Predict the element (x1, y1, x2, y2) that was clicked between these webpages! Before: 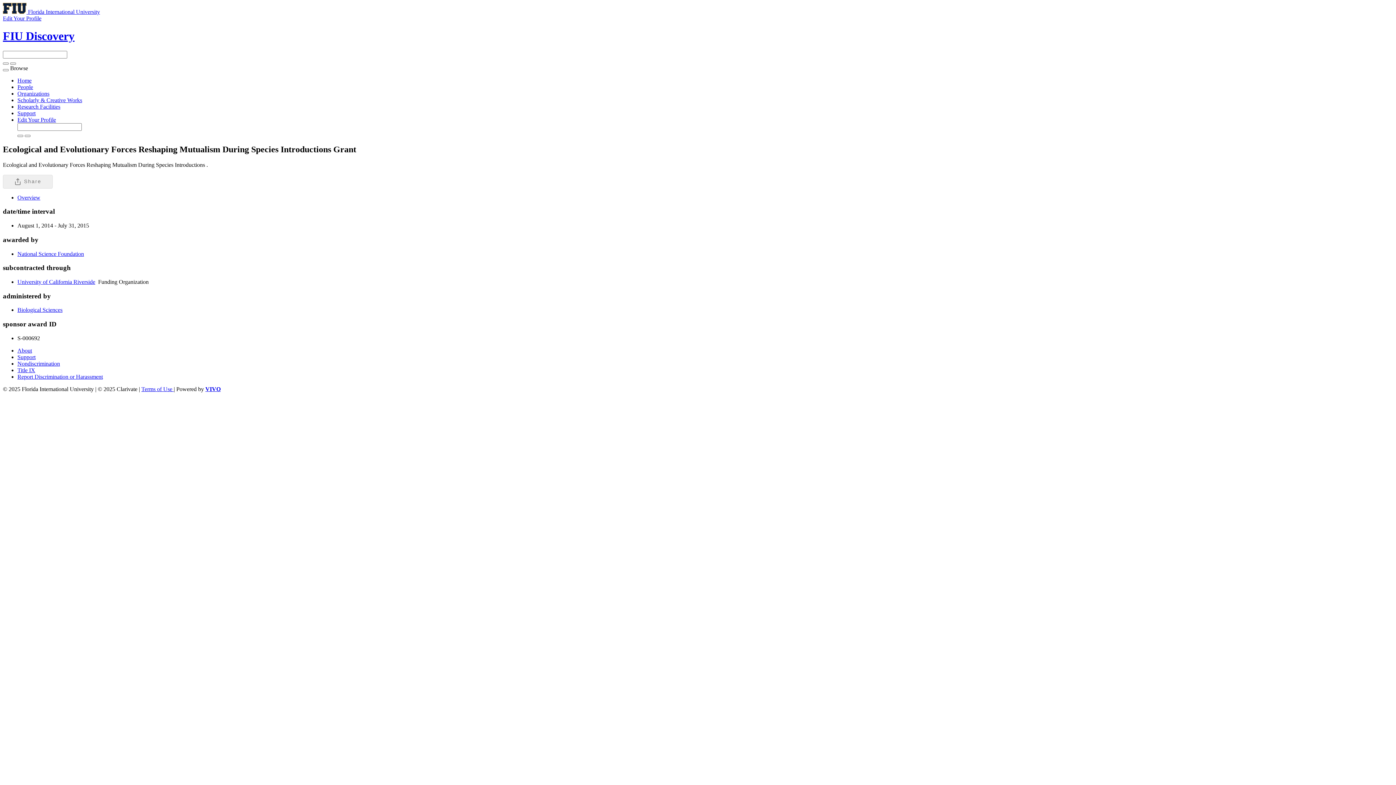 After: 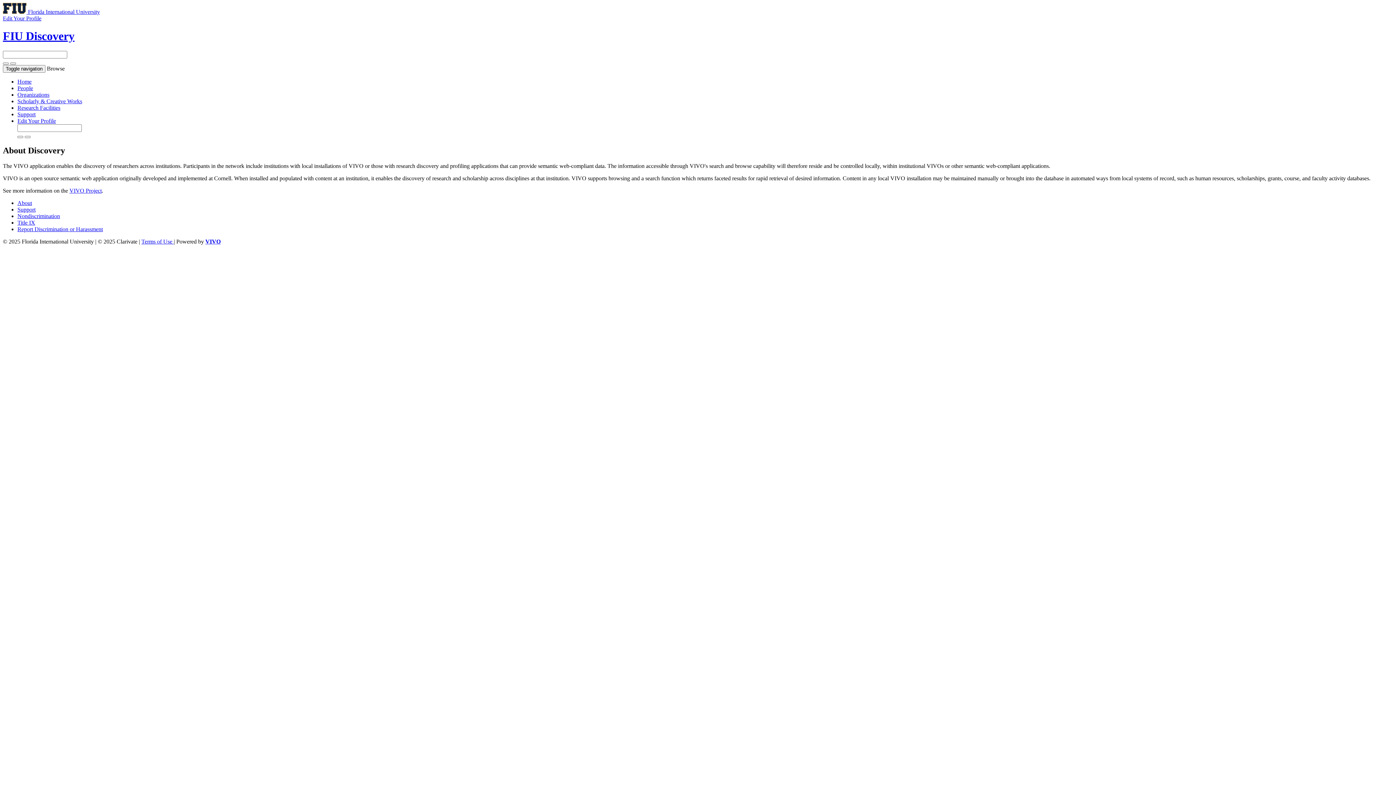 Action: bbox: (17, 347, 32, 353) label: About